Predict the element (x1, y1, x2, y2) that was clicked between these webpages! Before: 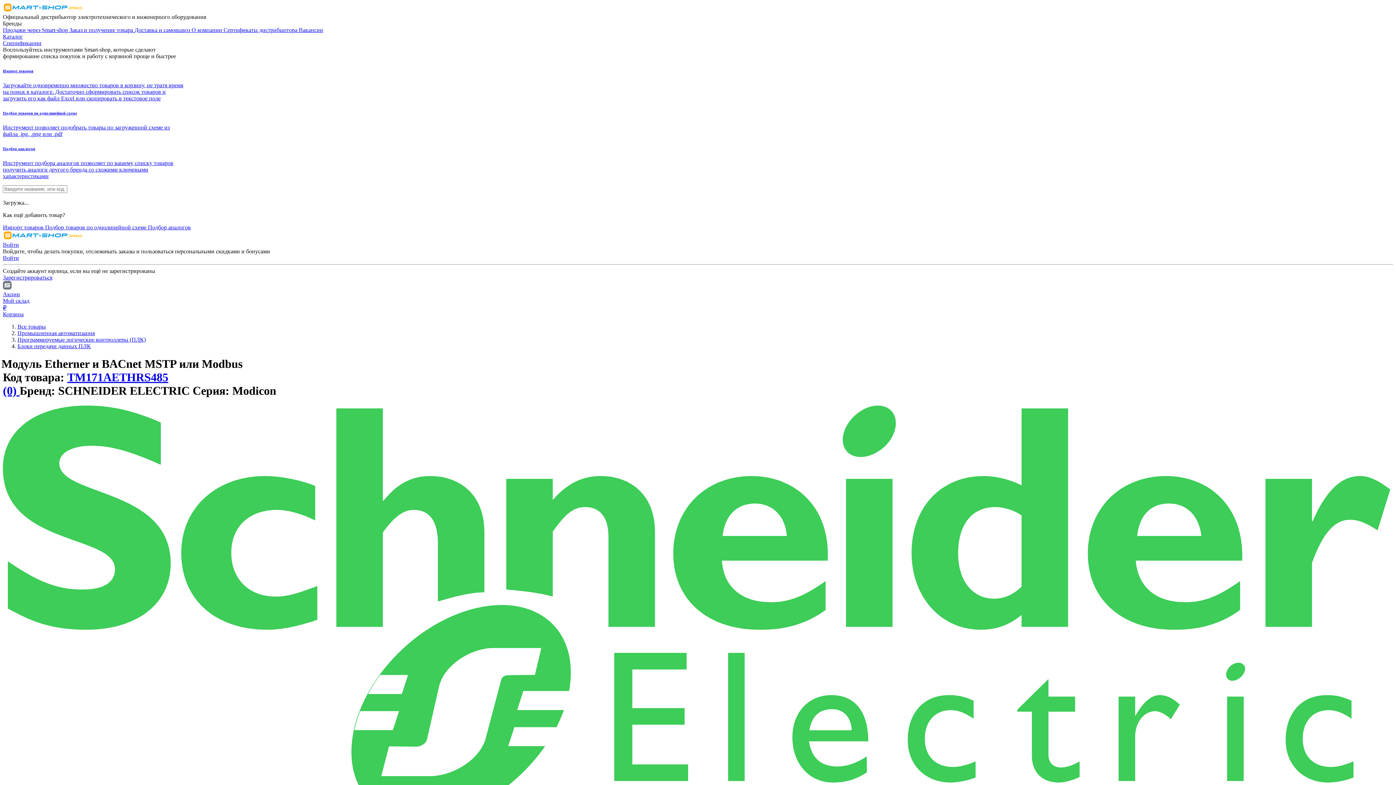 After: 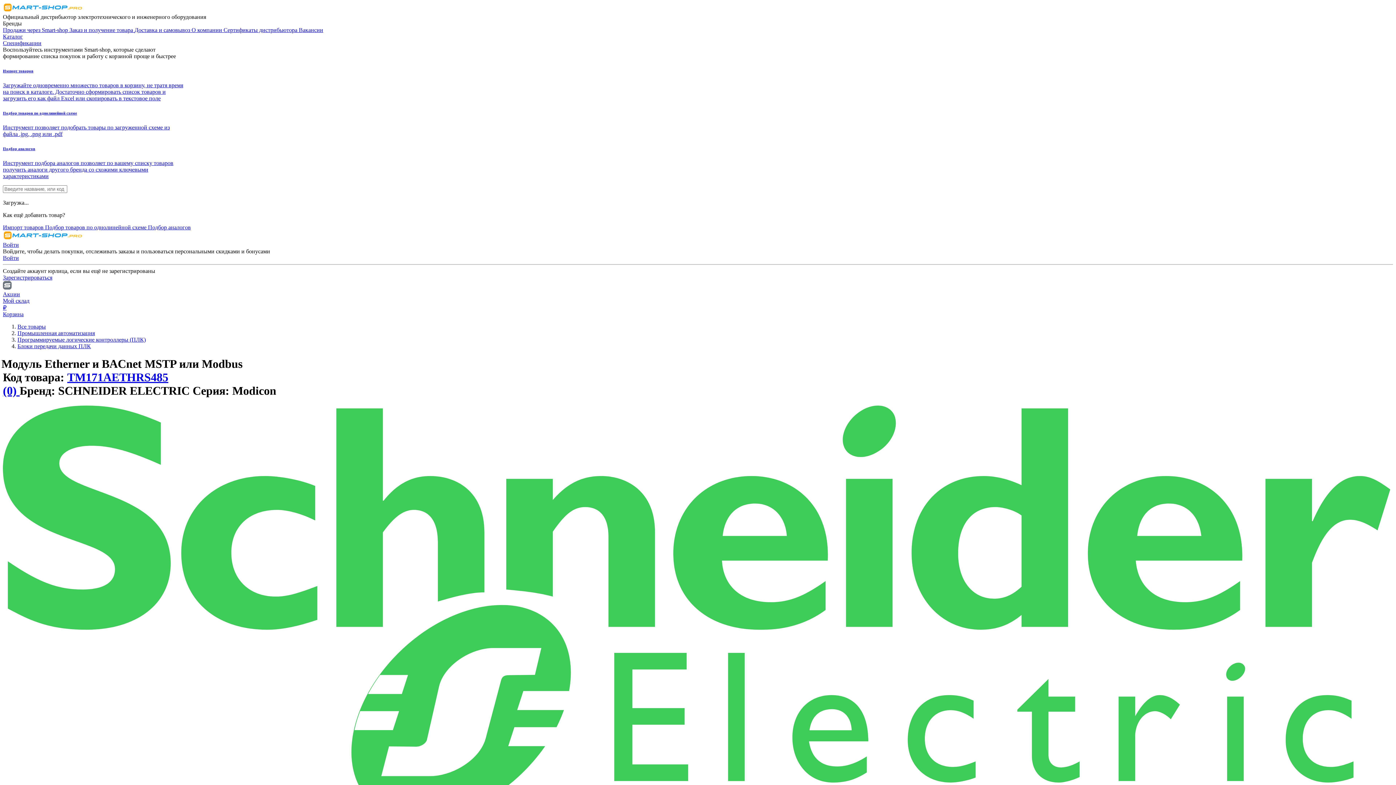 Action: label: (0)  bbox: (2, 384, 19, 397)